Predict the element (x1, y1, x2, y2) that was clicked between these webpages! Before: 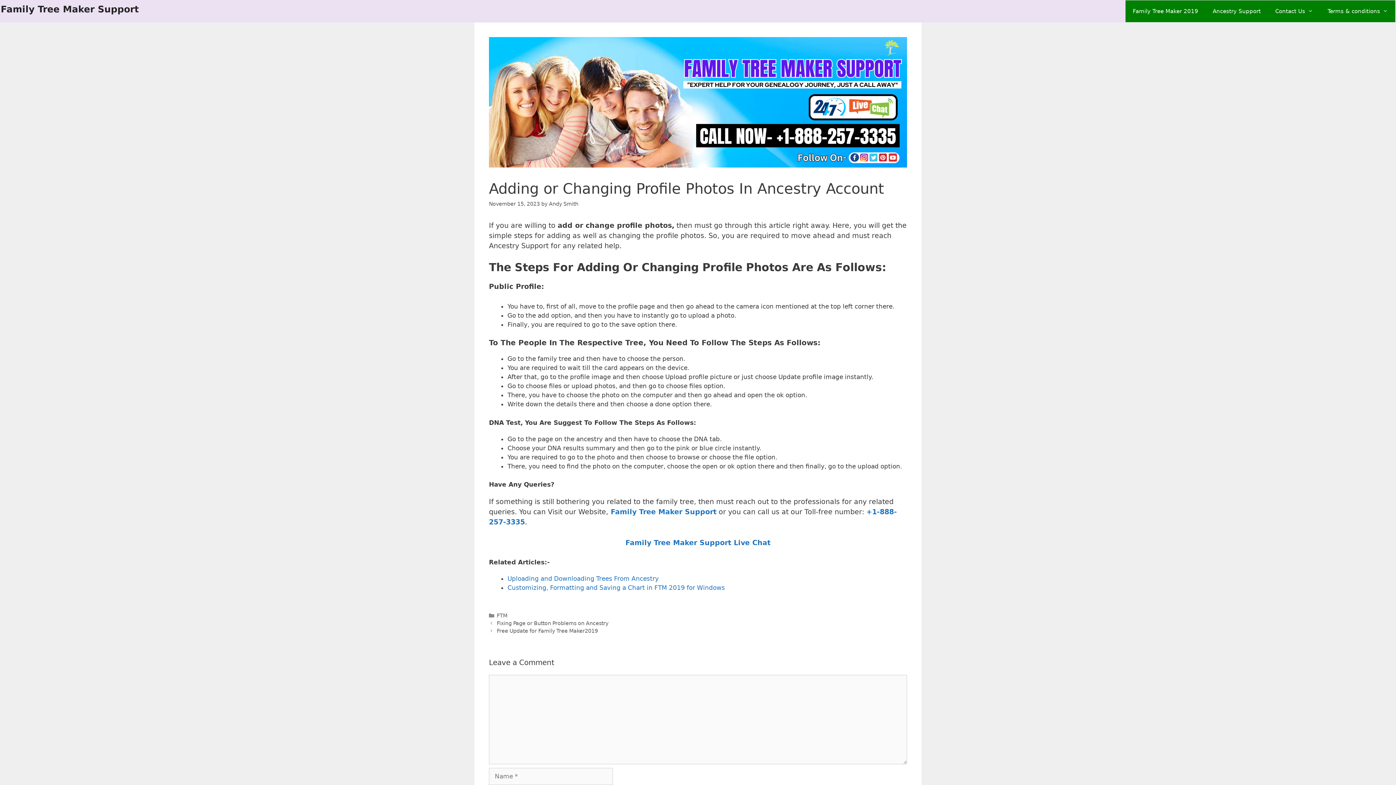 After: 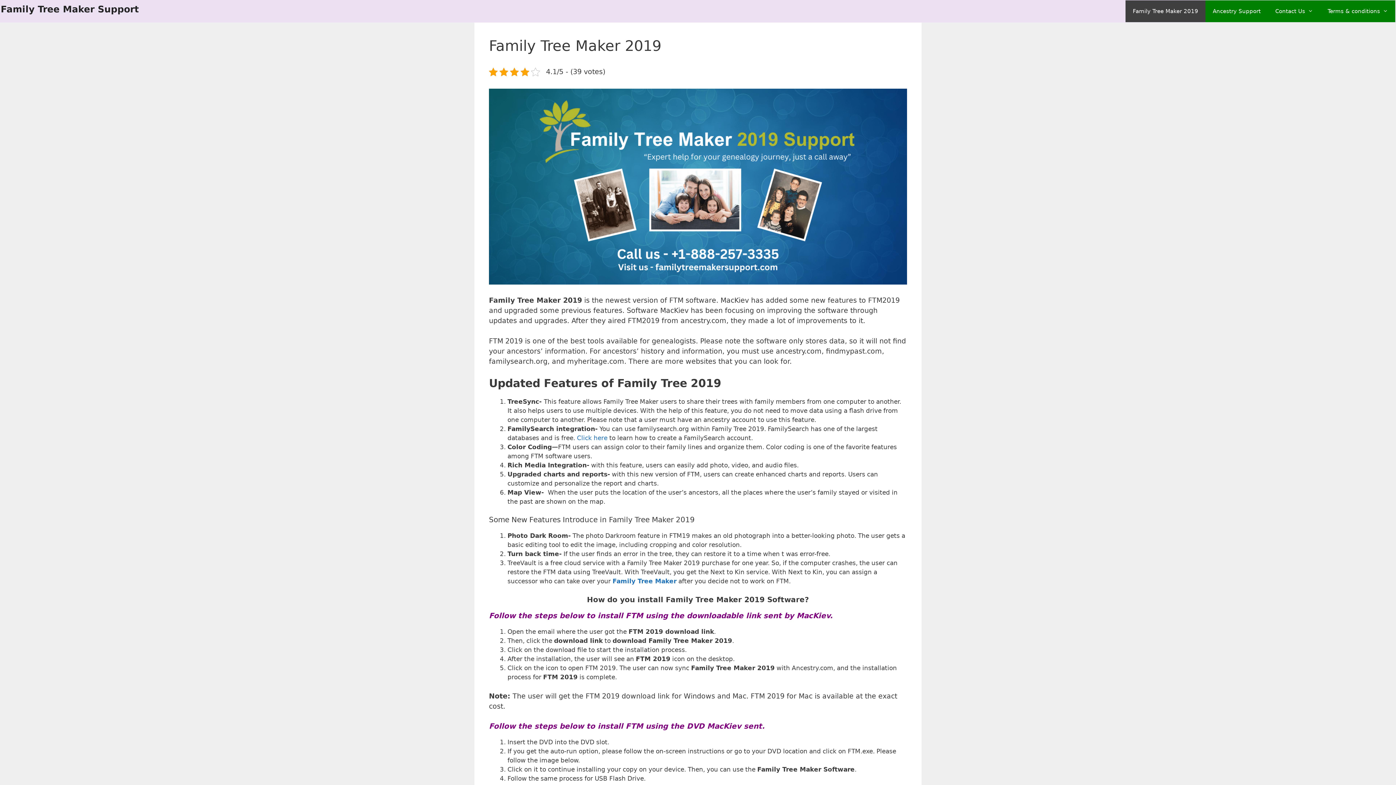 Action: label: Family Tree Maker 2019 bbox: (1125, 0, 1205, 22)